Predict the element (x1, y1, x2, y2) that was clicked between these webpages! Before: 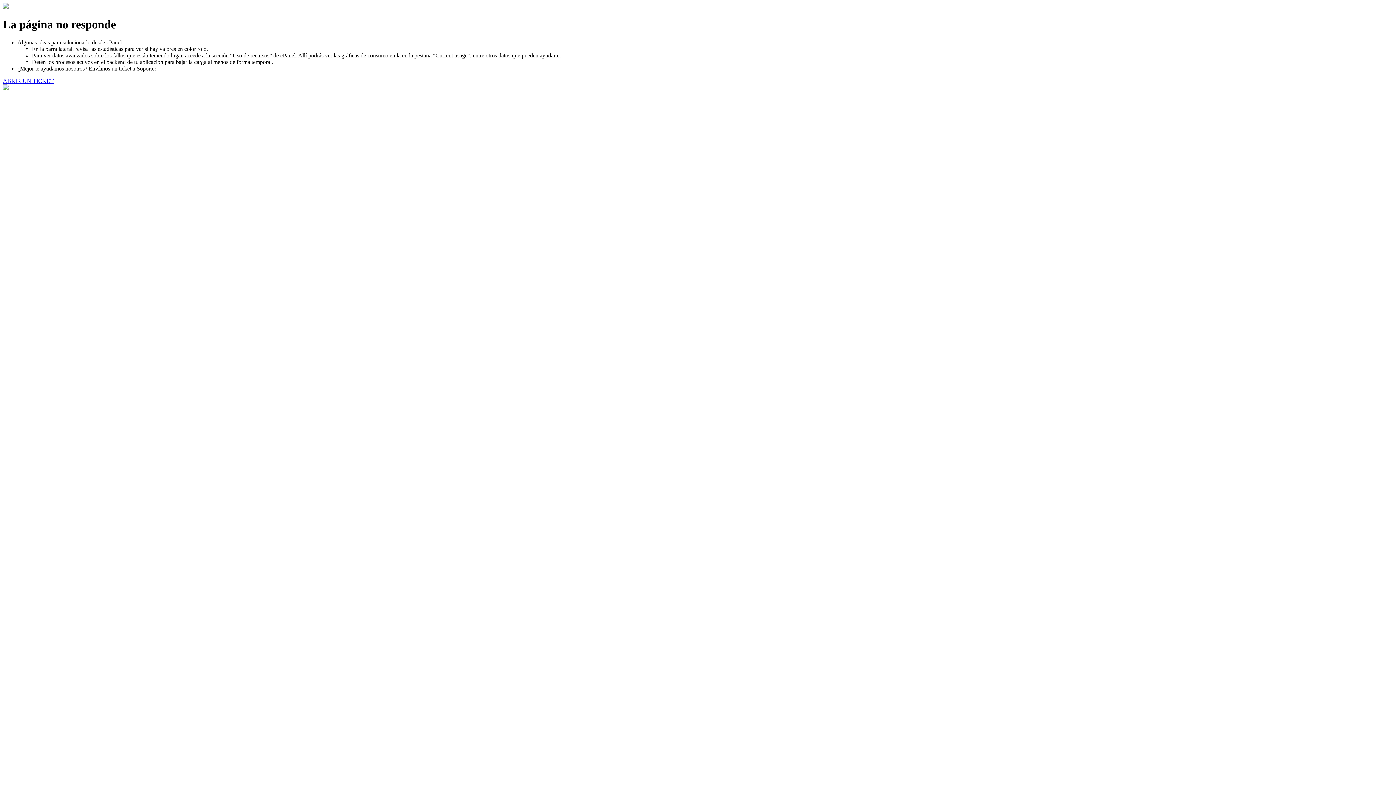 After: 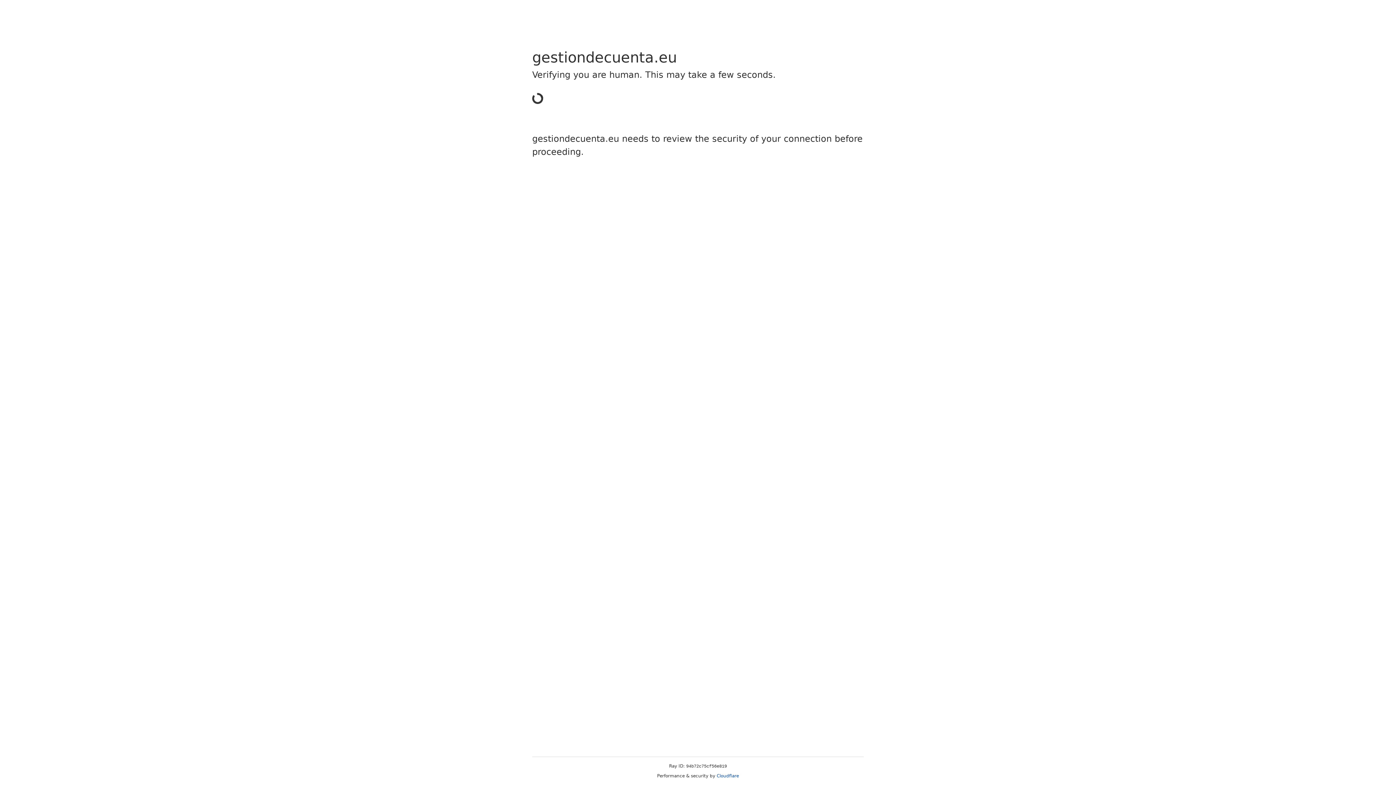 Action: label: ABRIR UN TICKET bbox: (2, 77, 53, 83)